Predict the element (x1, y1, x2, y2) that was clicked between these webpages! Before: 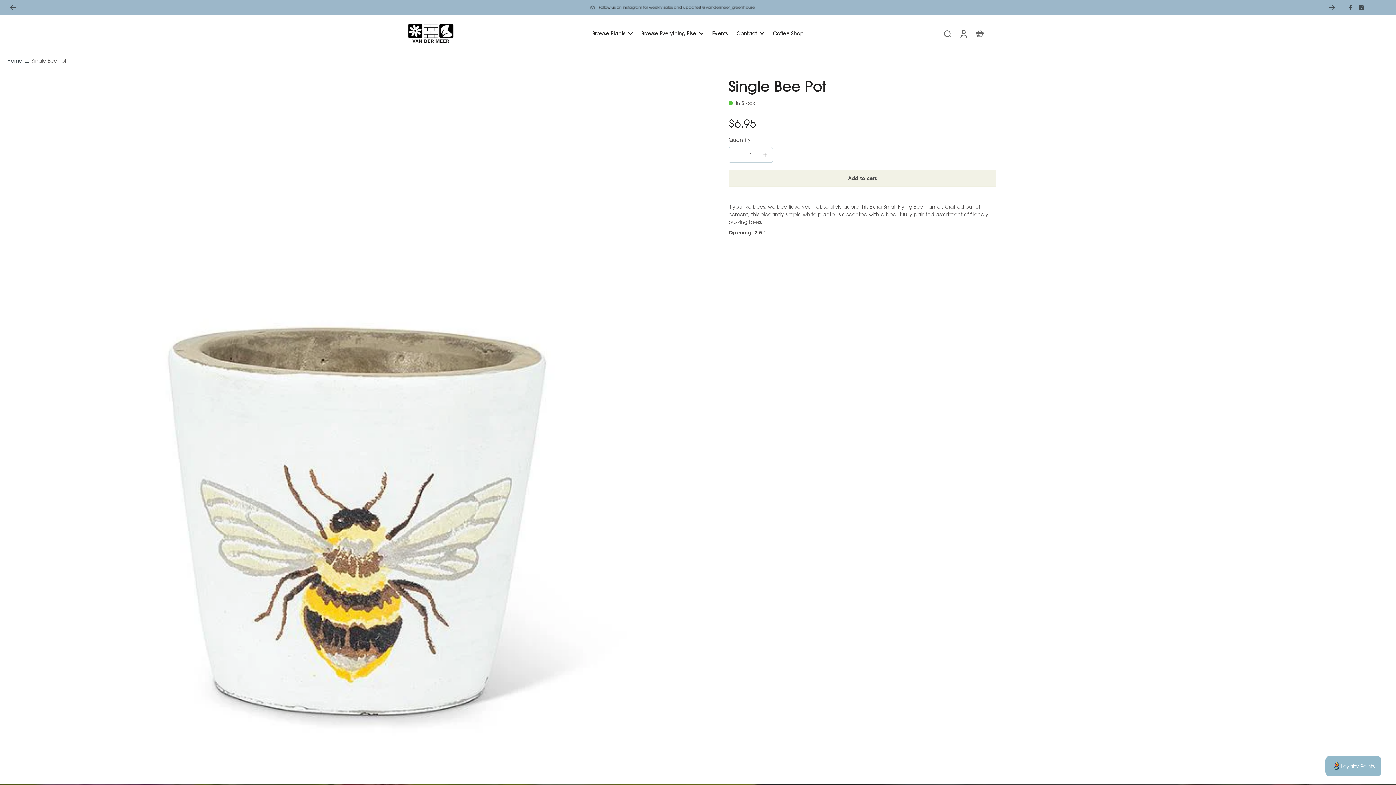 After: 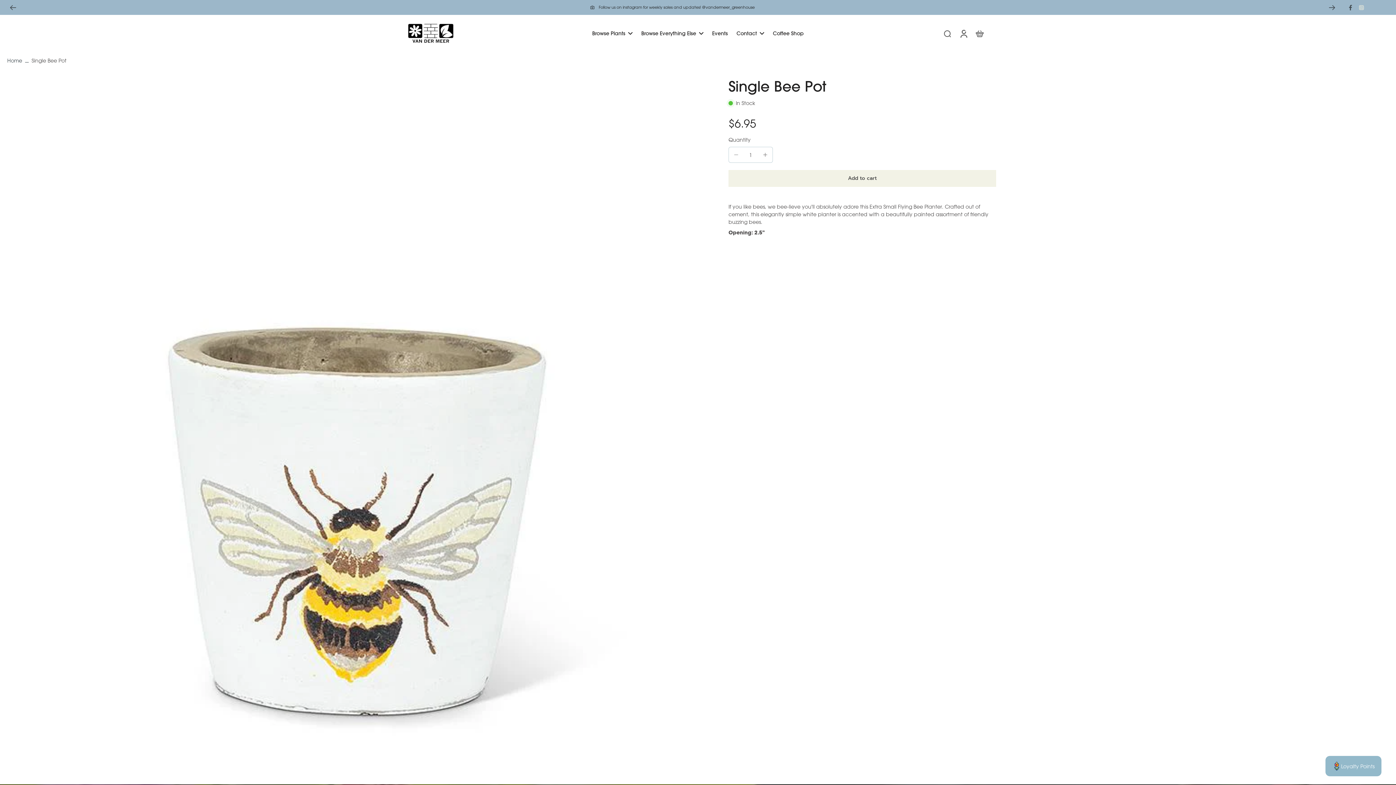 Action: bbox: (1356, 3, 1367, 11) label: Instagram